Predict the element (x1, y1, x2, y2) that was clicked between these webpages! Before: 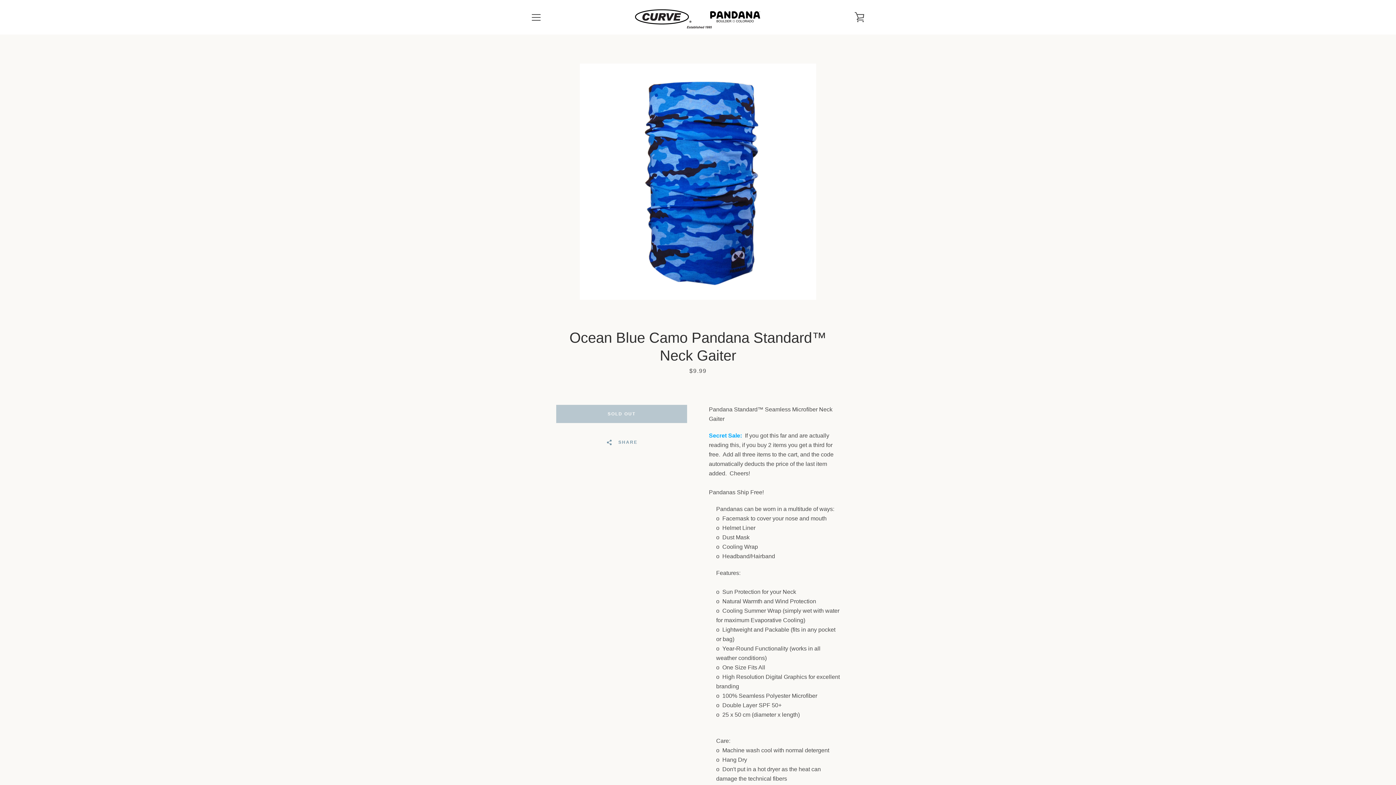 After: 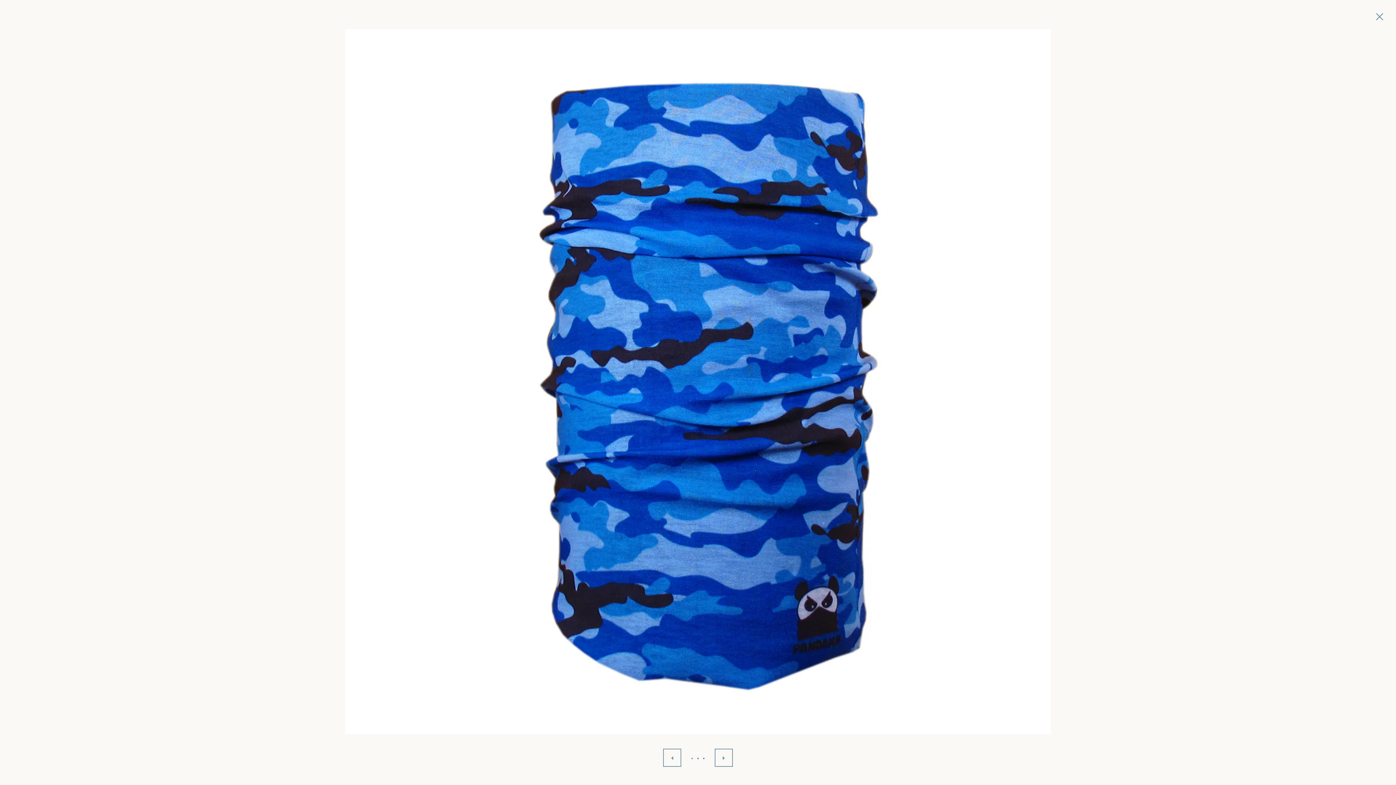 Action: label: Open image in slideshow bbox: (580, 63, 816, 300)